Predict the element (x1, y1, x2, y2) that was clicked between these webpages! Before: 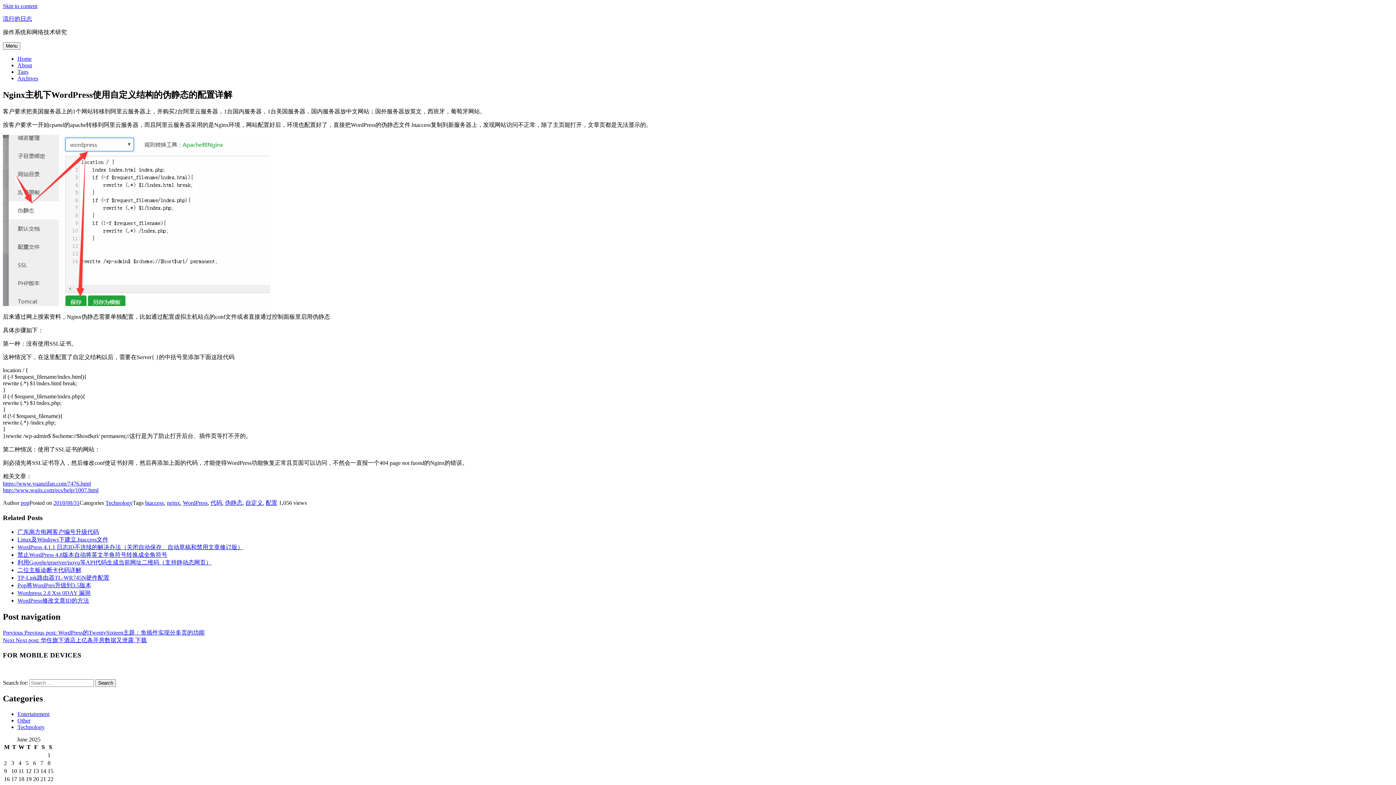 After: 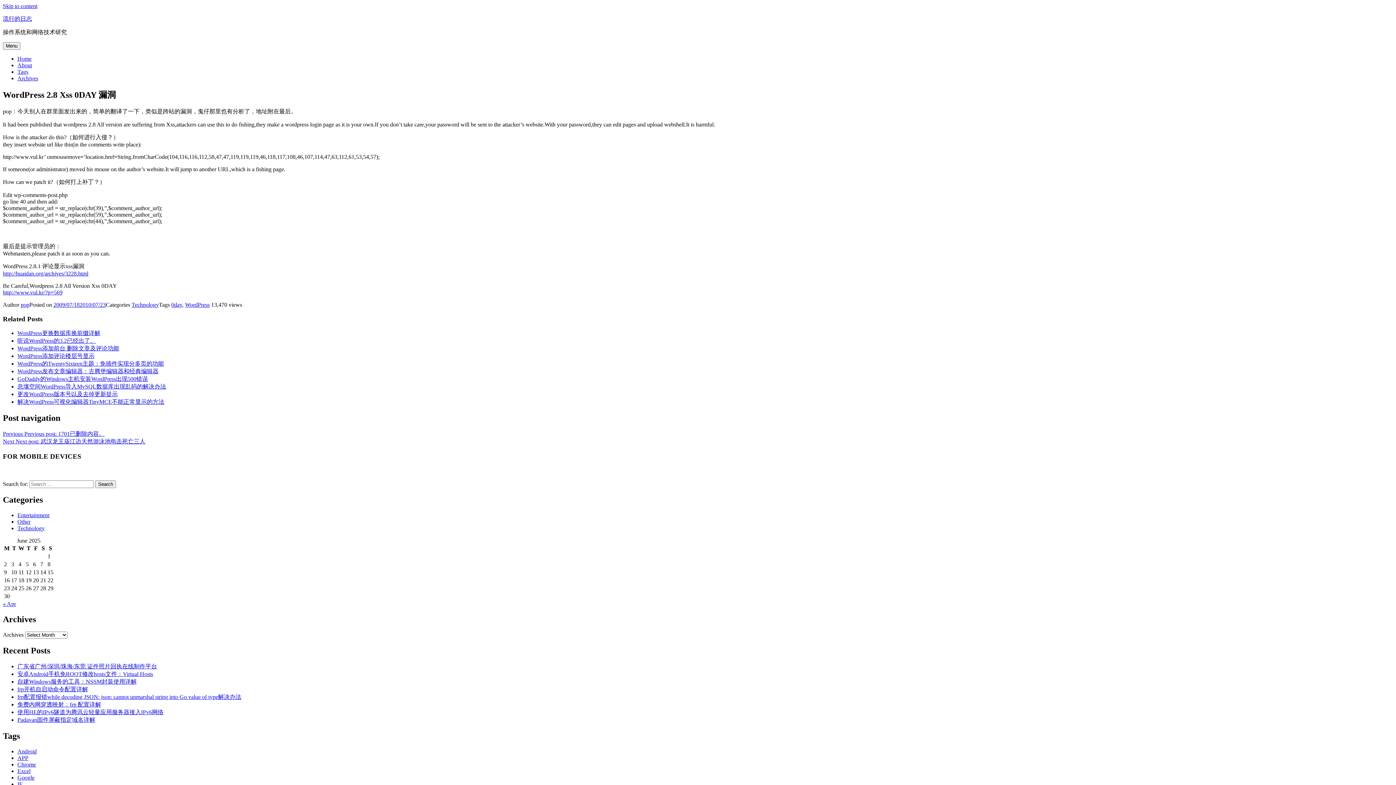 Action: label: Wordpress 2.8 Xss 0DAY 漏洞 bbox: (17, 590, 90, 596)